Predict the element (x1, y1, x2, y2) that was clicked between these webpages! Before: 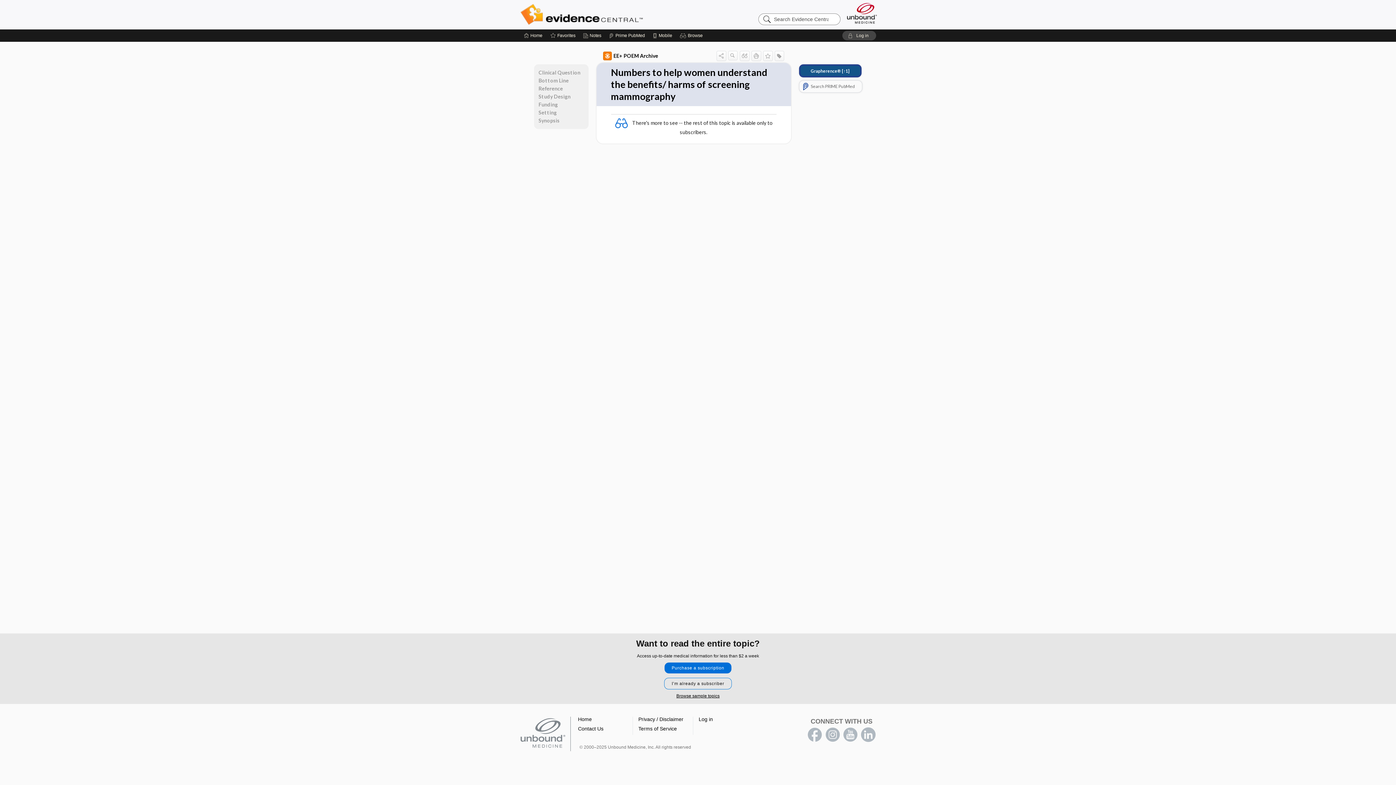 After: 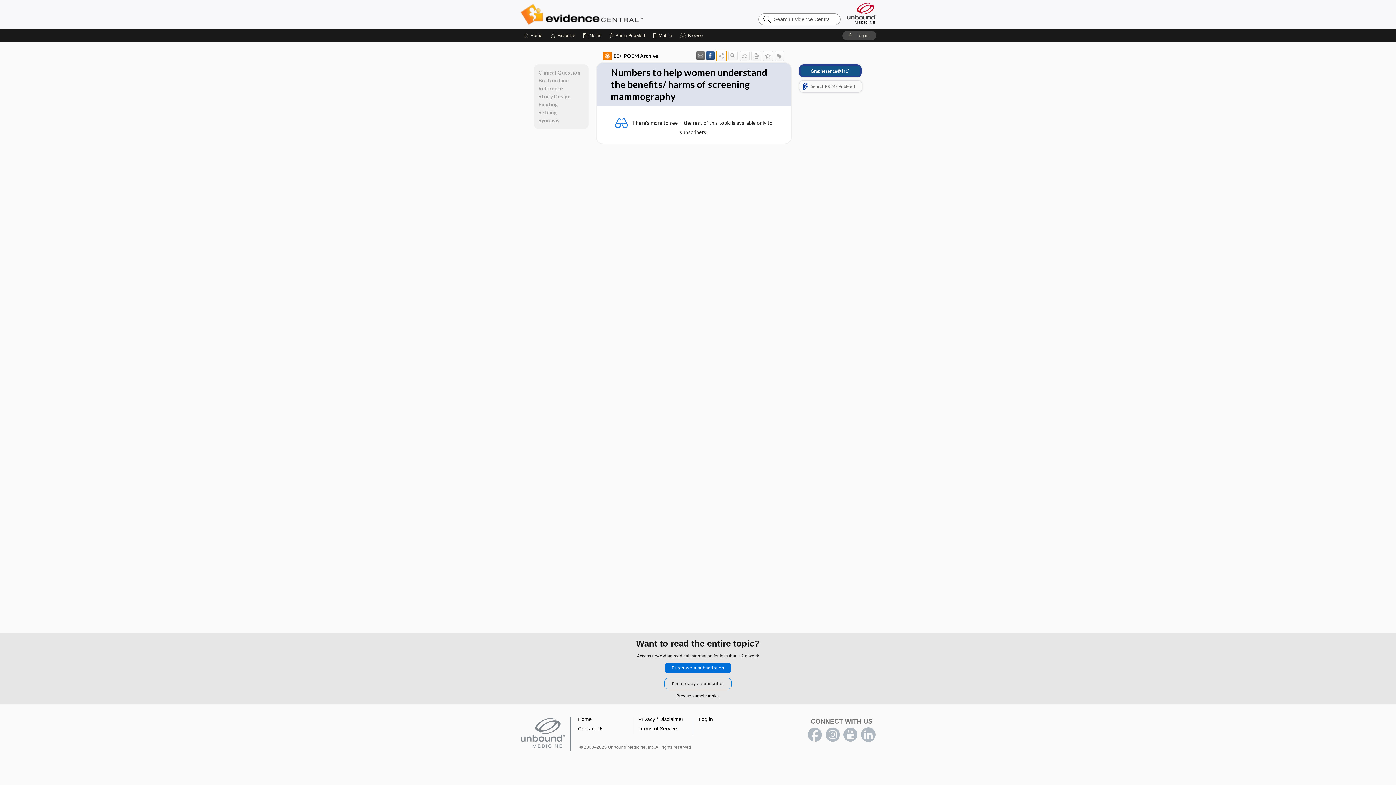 Action: label: Sharing Options bbox: (716, 50, 726, 60)